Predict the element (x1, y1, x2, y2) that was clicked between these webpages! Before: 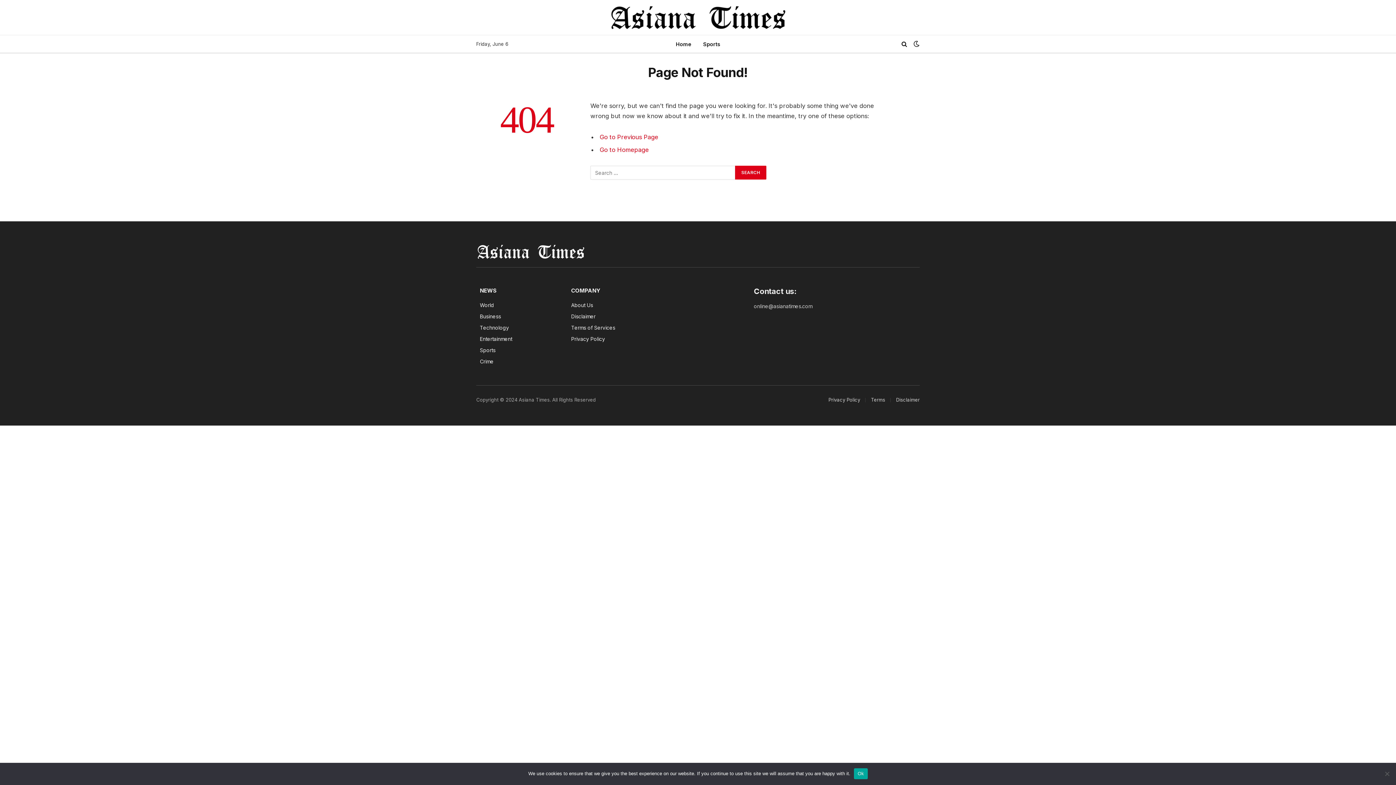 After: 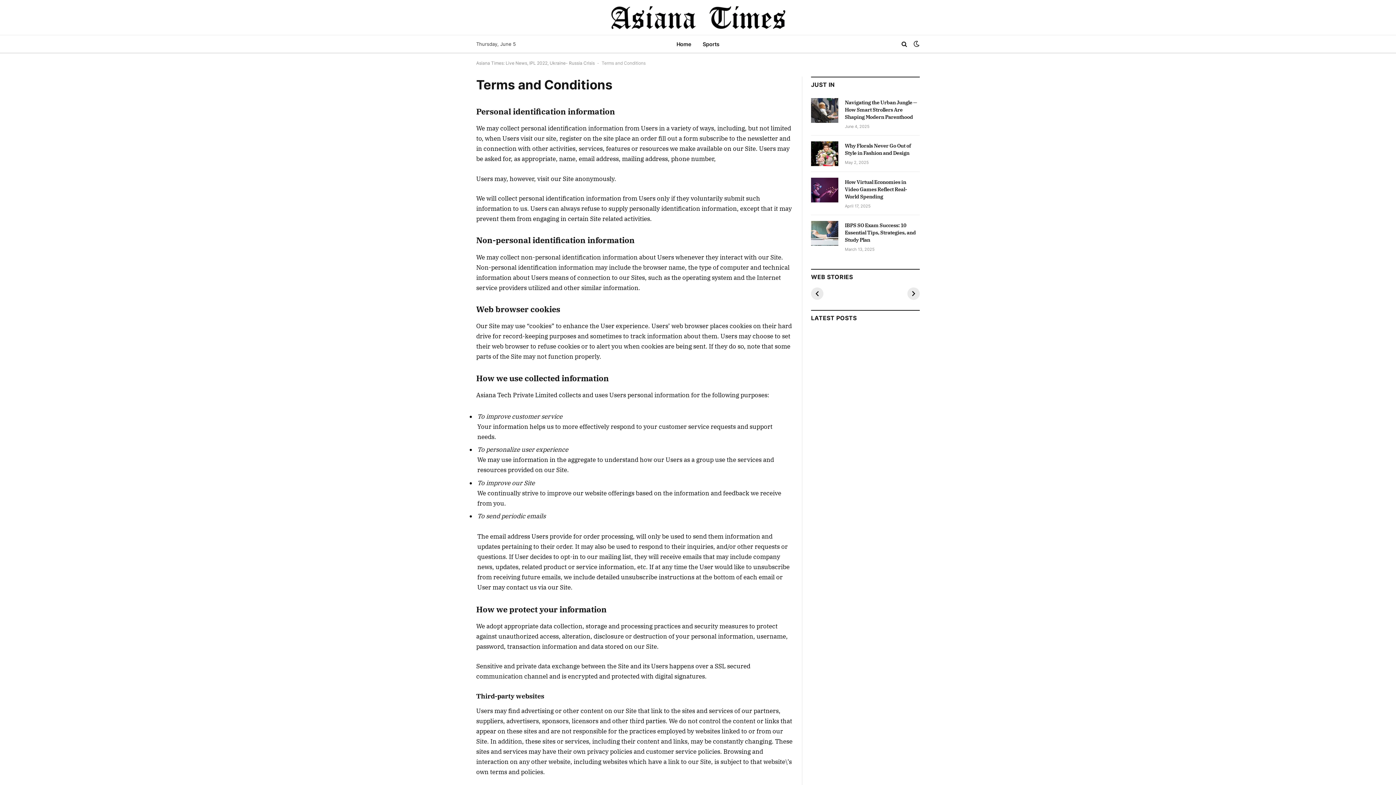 Action: bbox: (571, 324, 615, 330) label: Terms of Services